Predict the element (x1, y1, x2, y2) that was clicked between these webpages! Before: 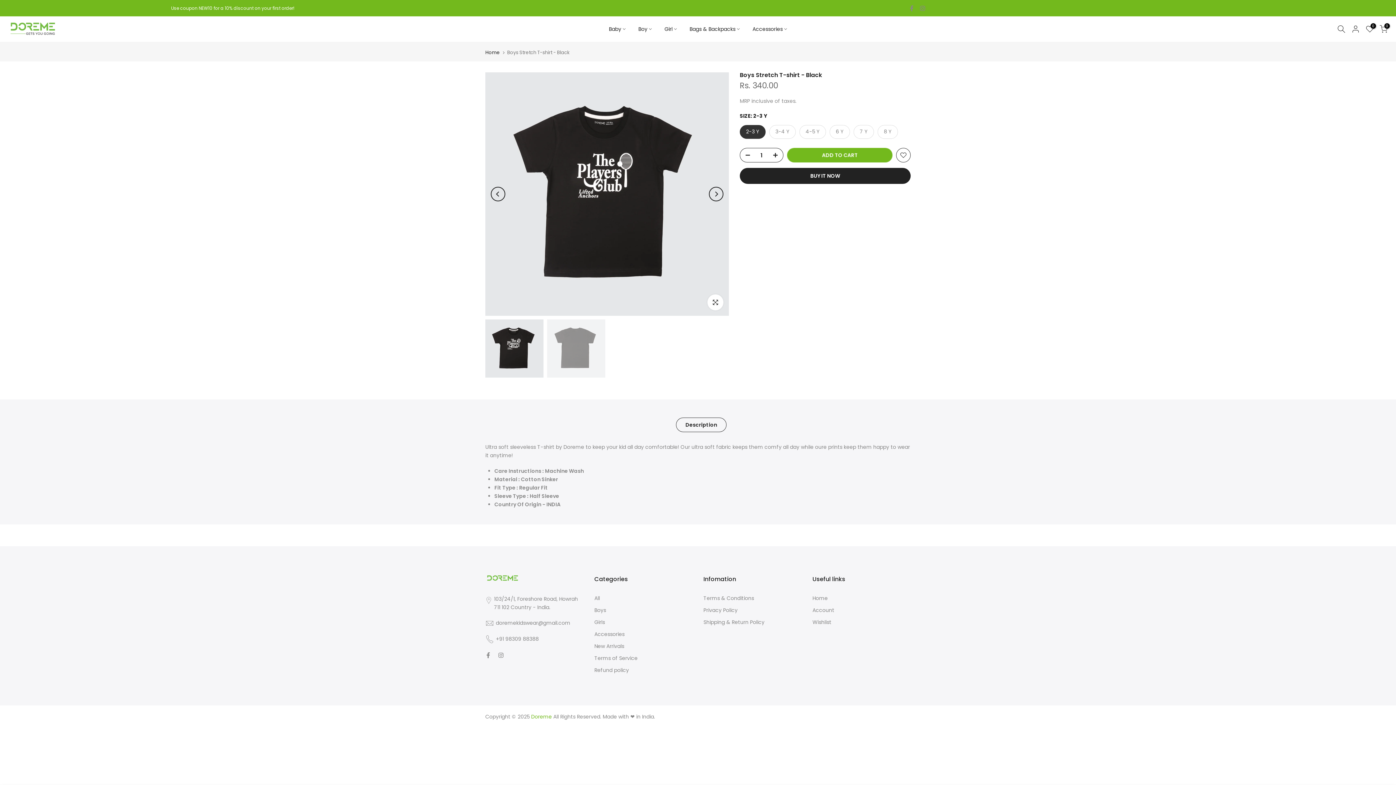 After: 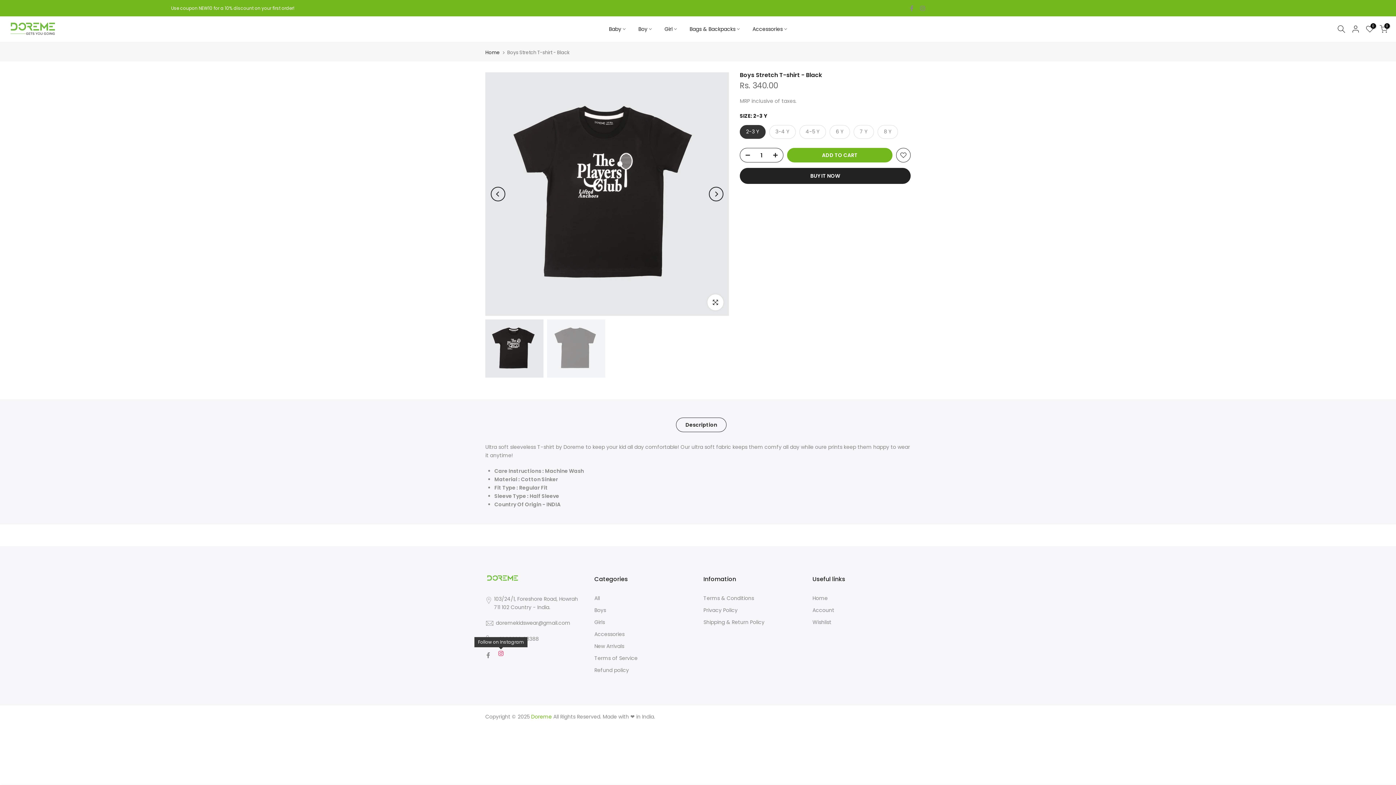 Action: bbox: (498, 651, 503, 660)